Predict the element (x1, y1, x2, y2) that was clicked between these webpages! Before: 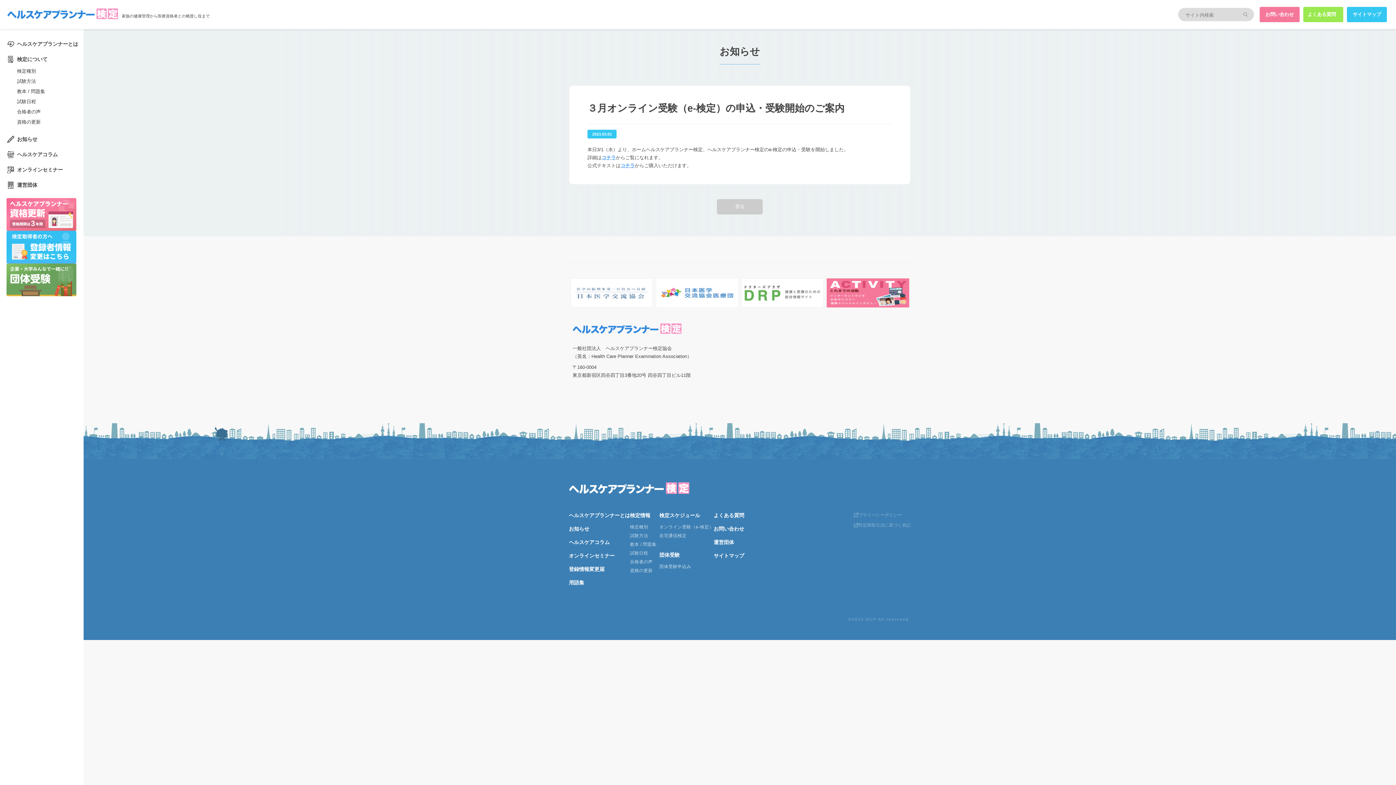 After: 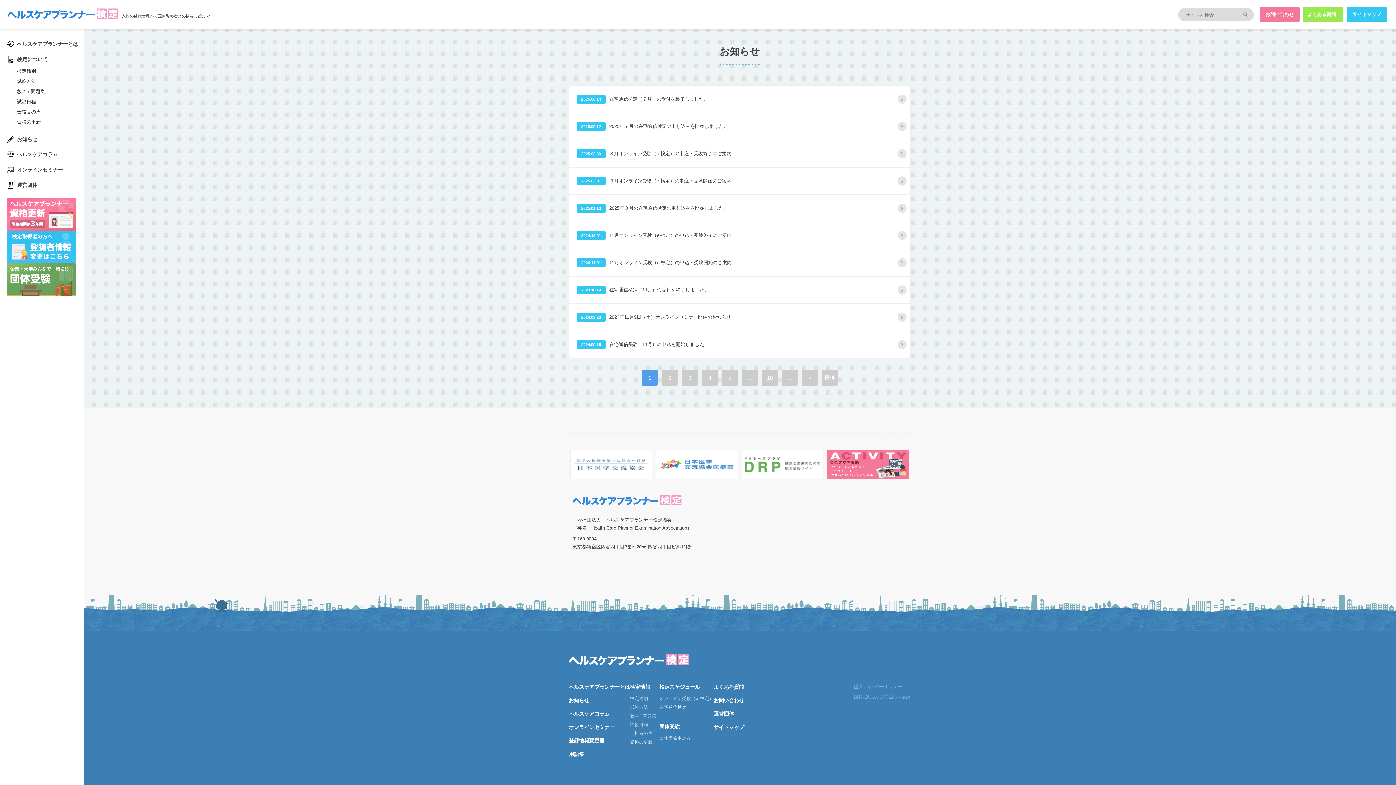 Action: bbox: (717, 199, 762, 214) label: 戻る